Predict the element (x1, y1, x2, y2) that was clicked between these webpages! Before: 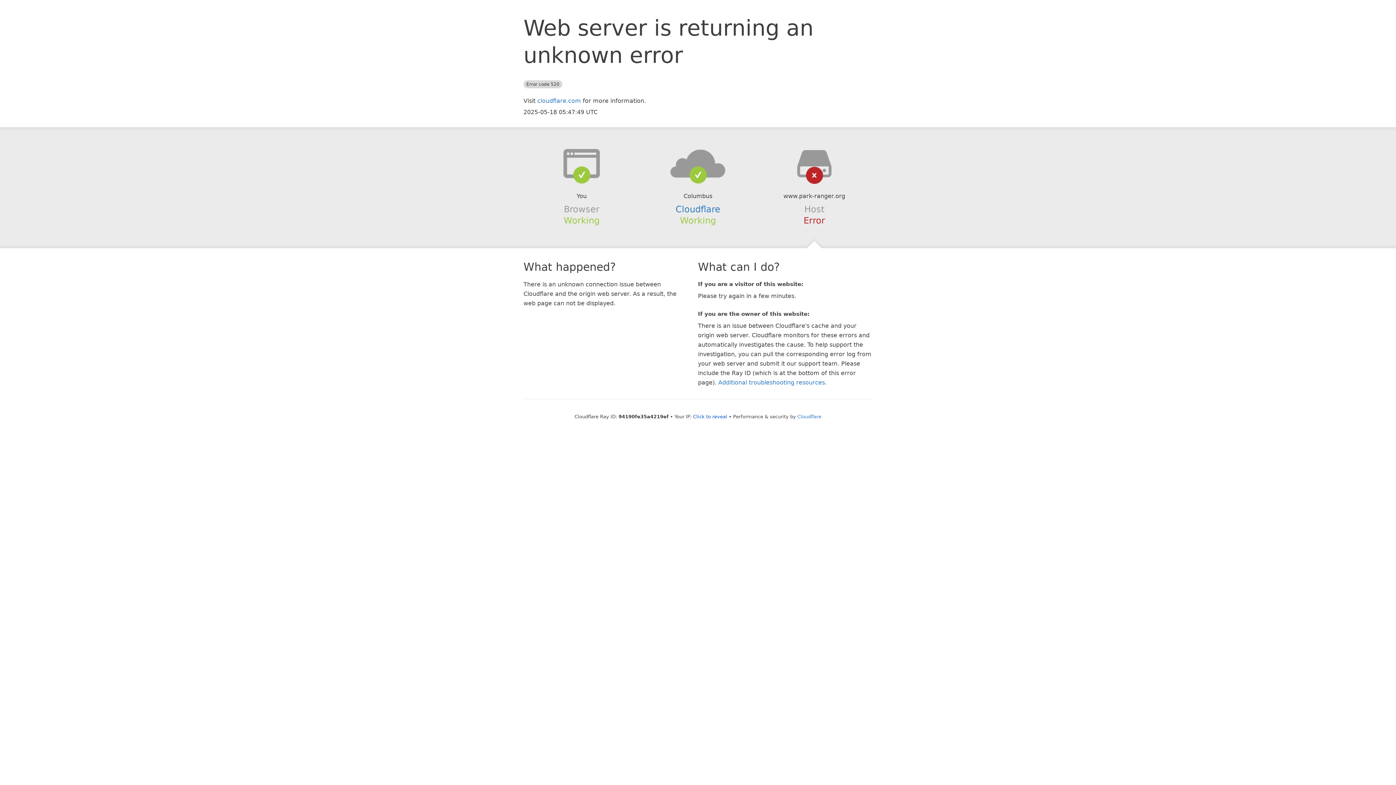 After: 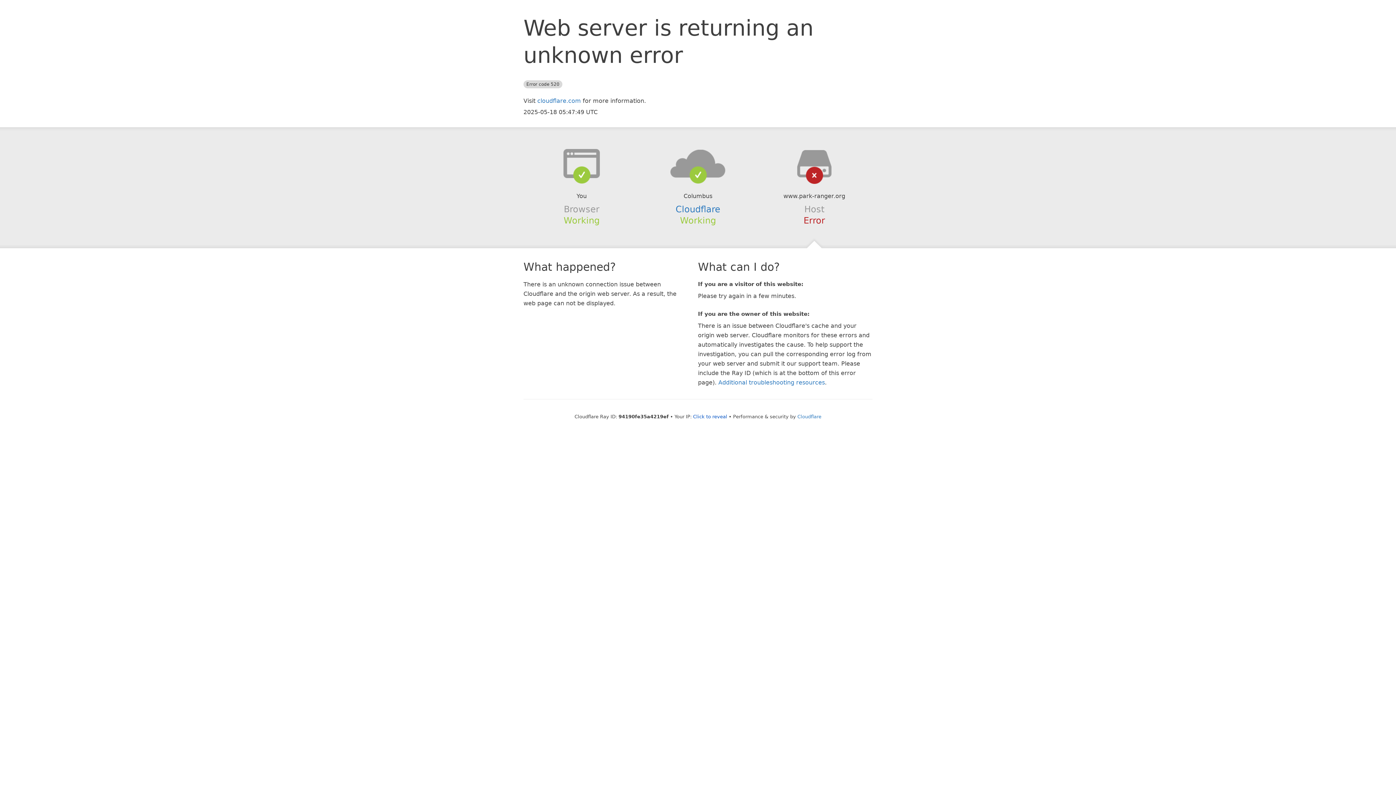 Action: bbox: (639, 148, 756, 178)